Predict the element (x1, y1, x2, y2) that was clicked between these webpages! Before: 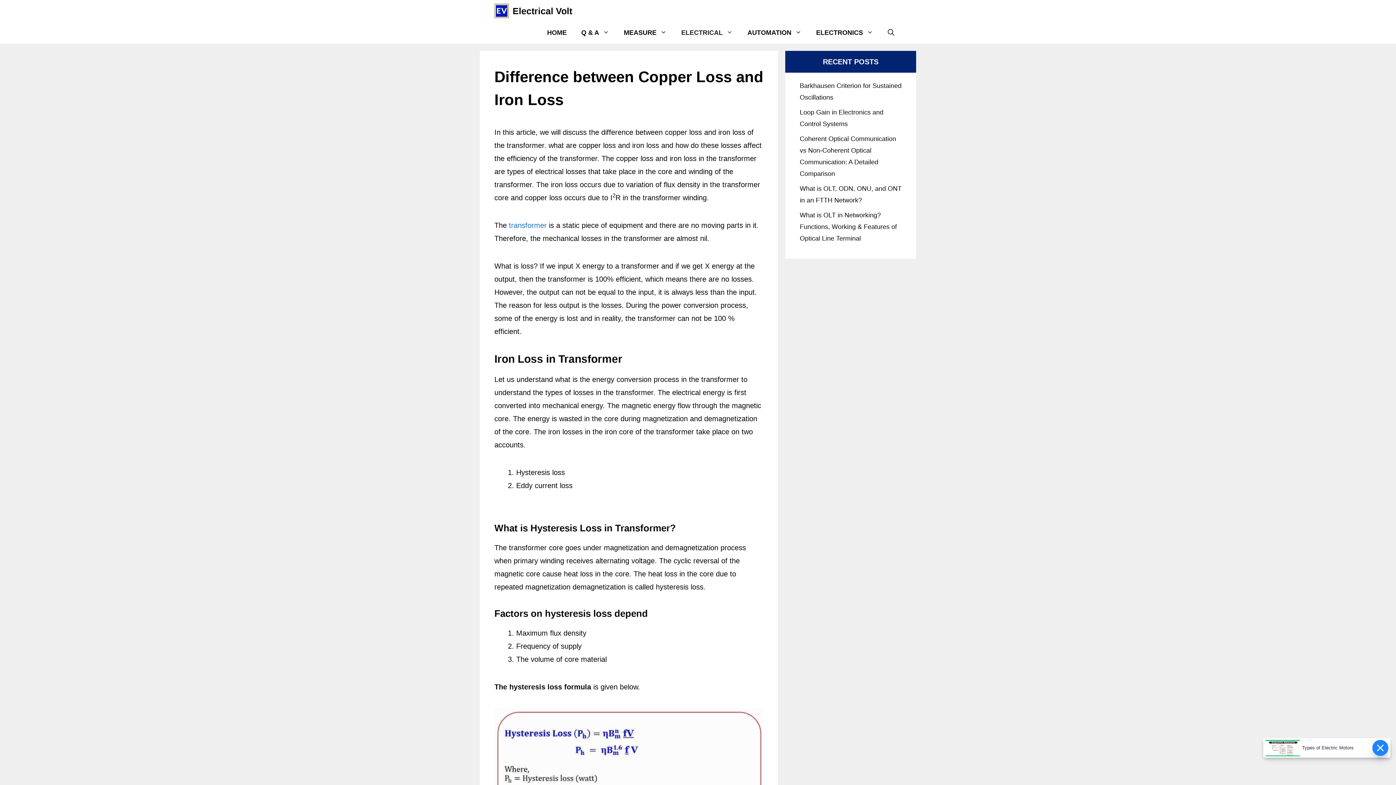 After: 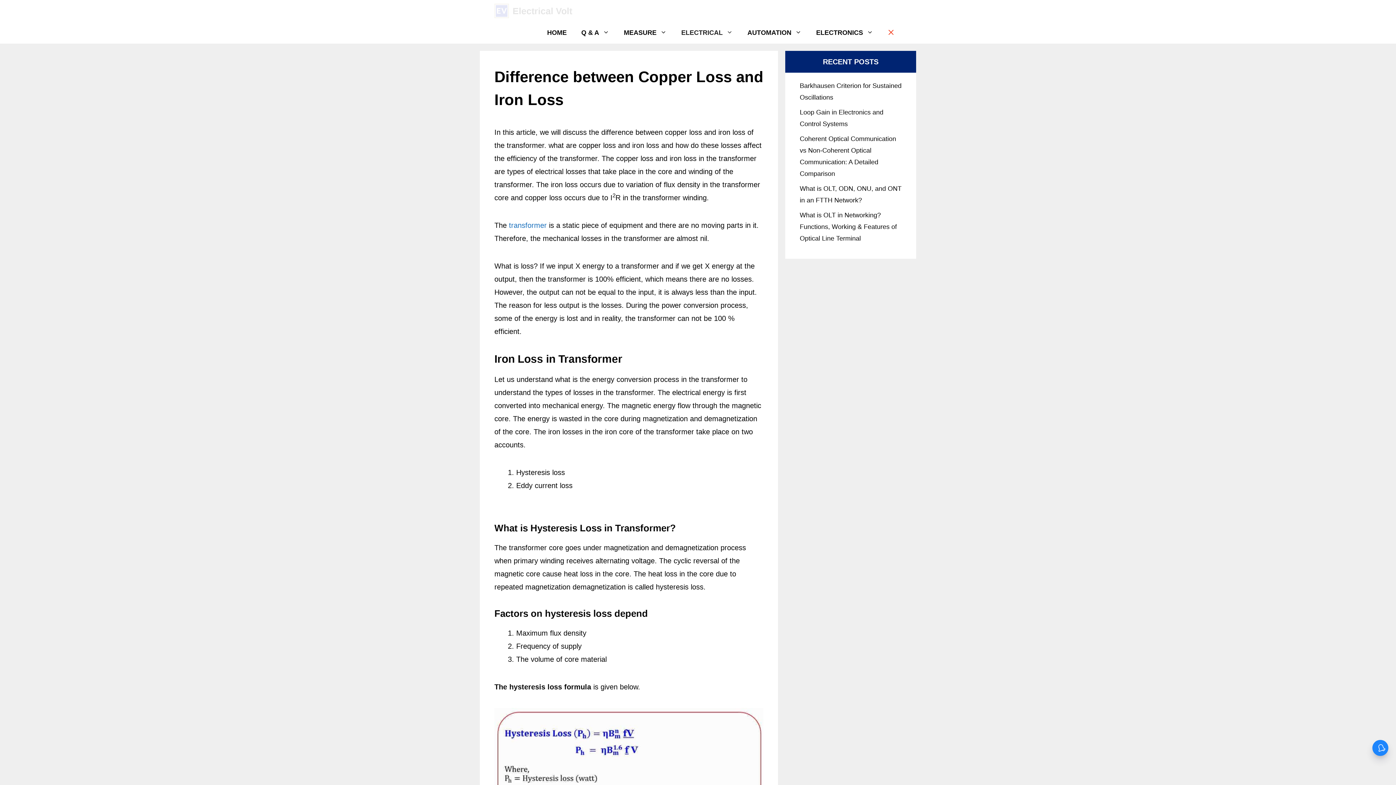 Action: bbox: (880, 21, 901, 43) label: Open Search Bar